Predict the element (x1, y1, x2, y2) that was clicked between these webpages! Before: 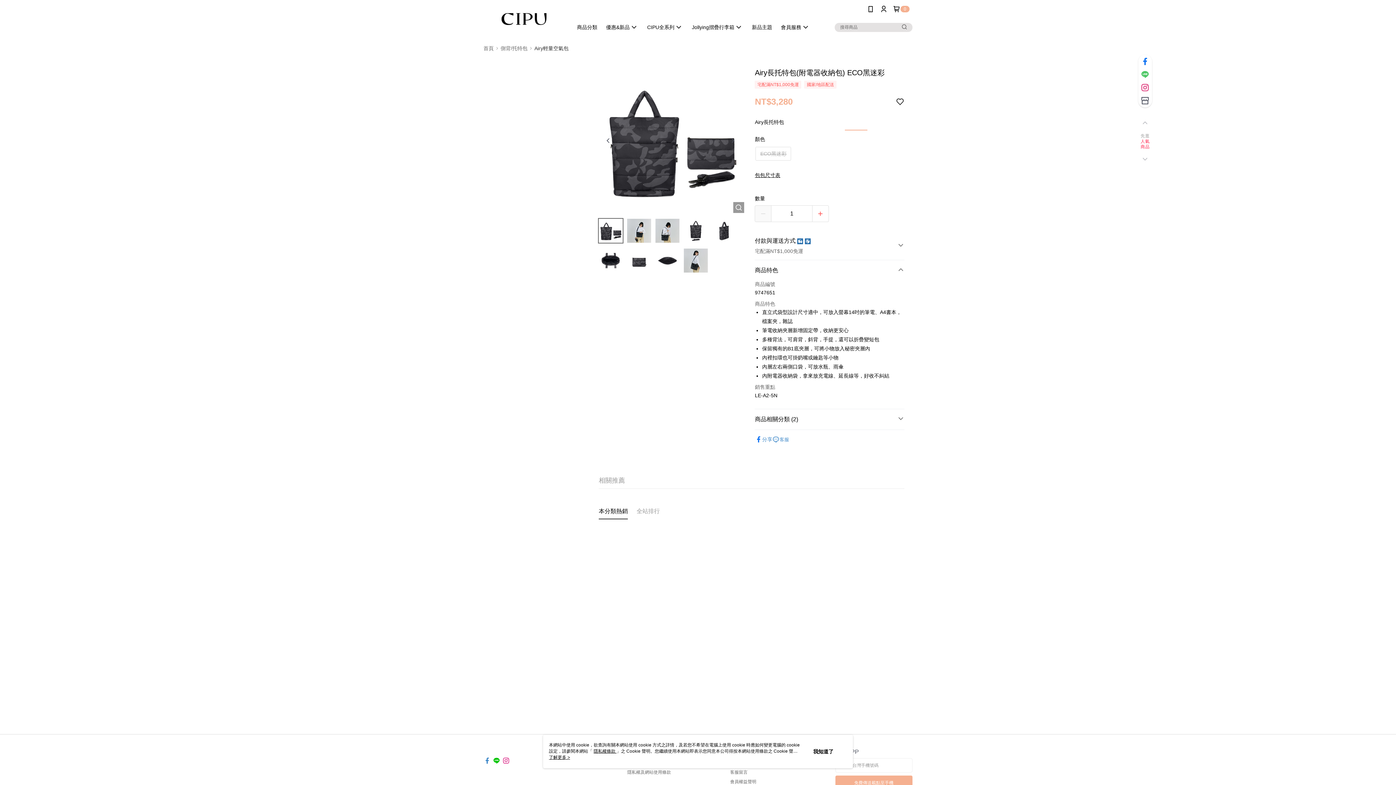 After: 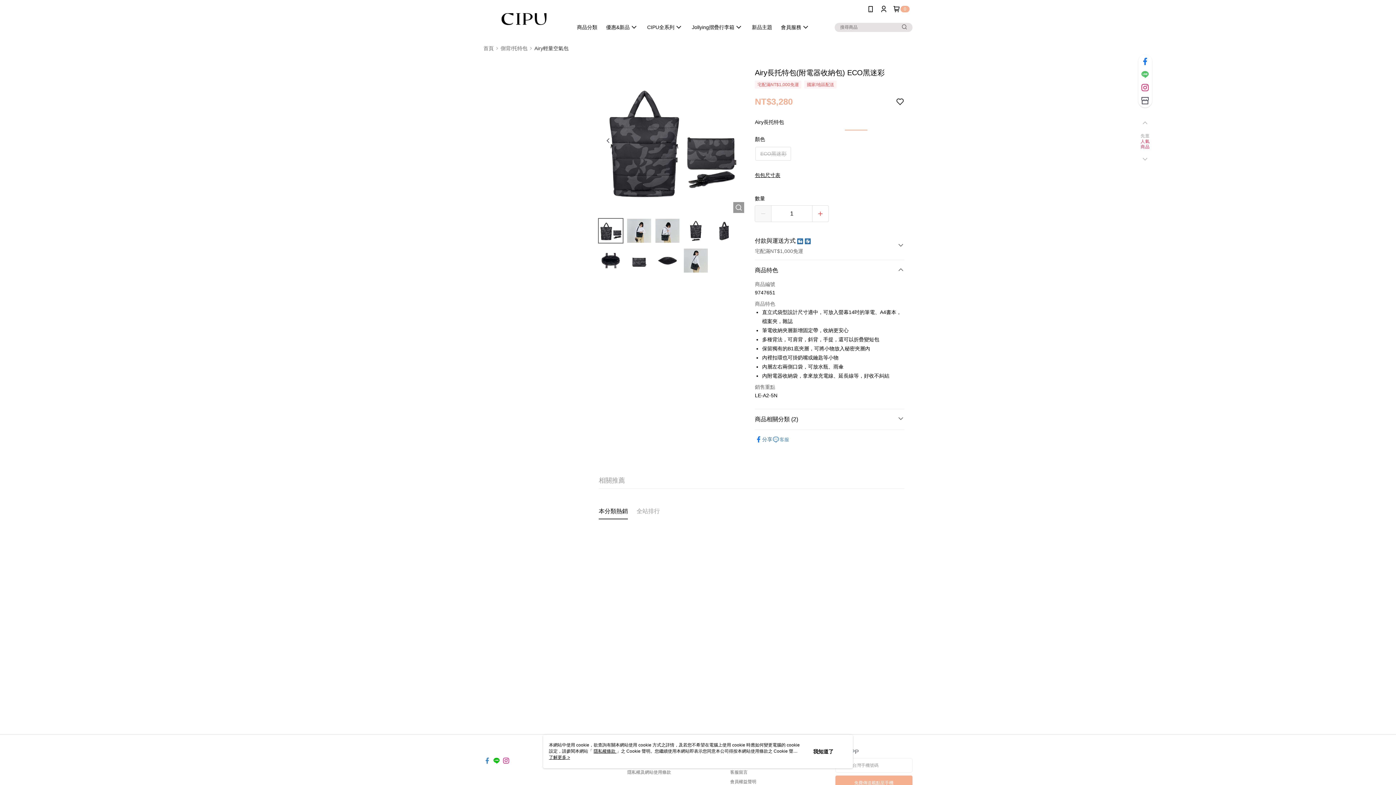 Action: bbox: (755, 358, 772, 366) label: 分享